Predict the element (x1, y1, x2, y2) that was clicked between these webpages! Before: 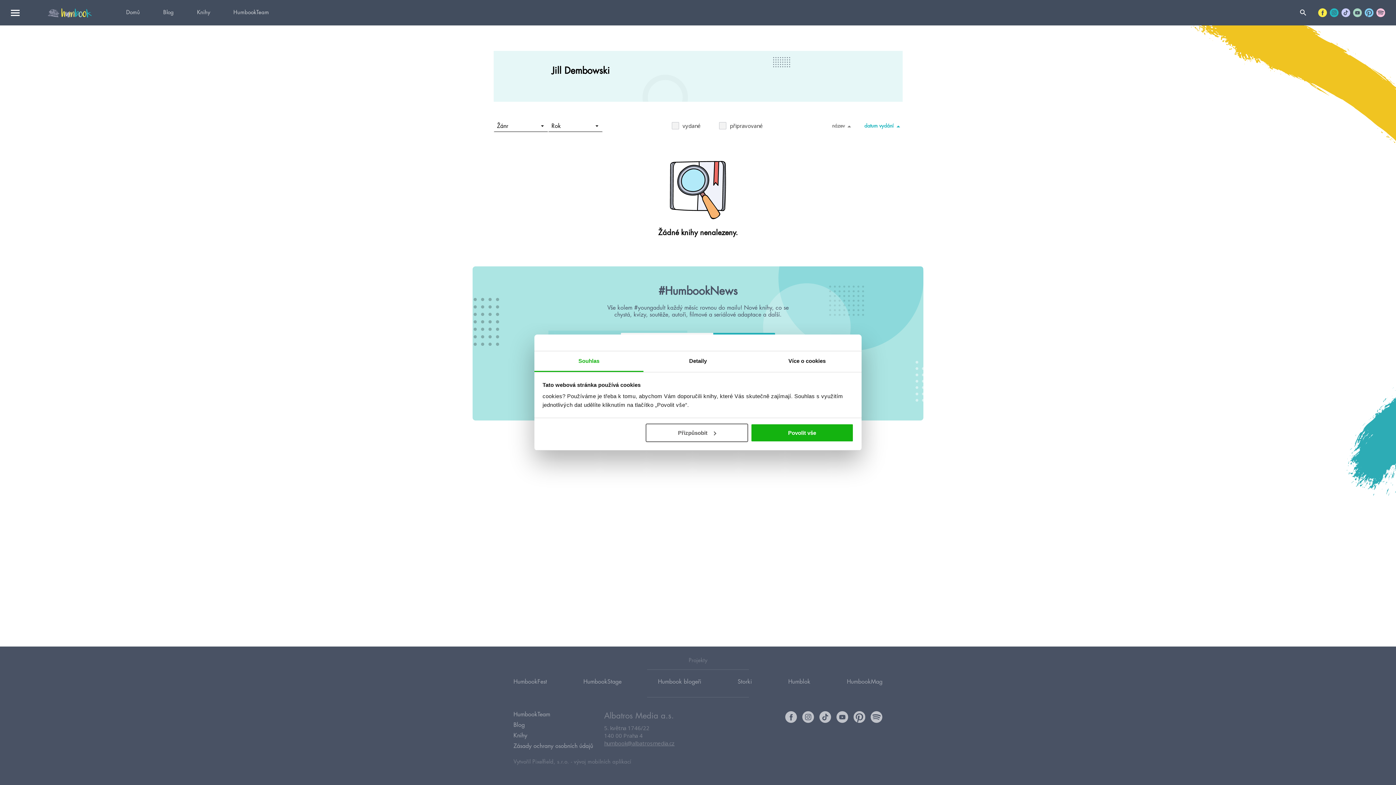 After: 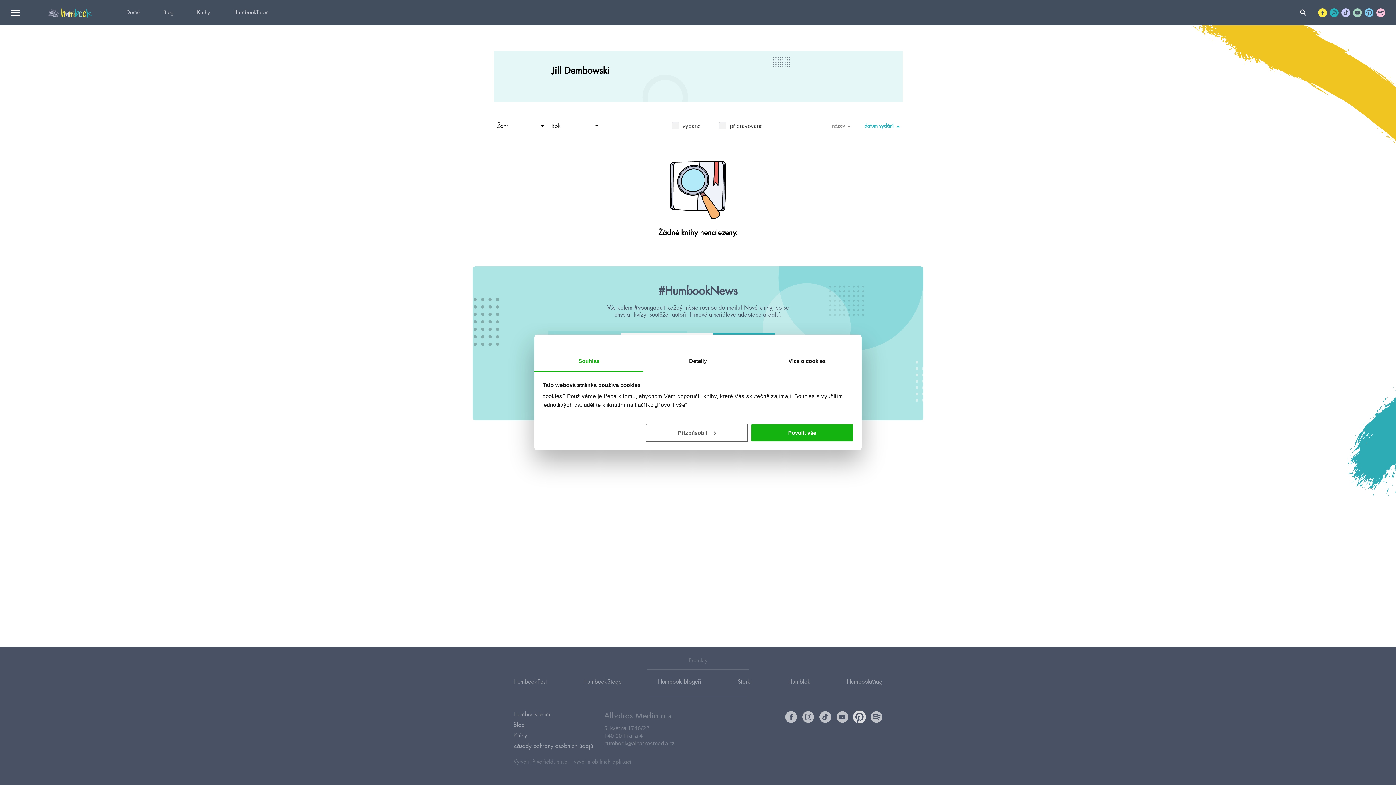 Action: bbox: (853, 711, 865, 723)